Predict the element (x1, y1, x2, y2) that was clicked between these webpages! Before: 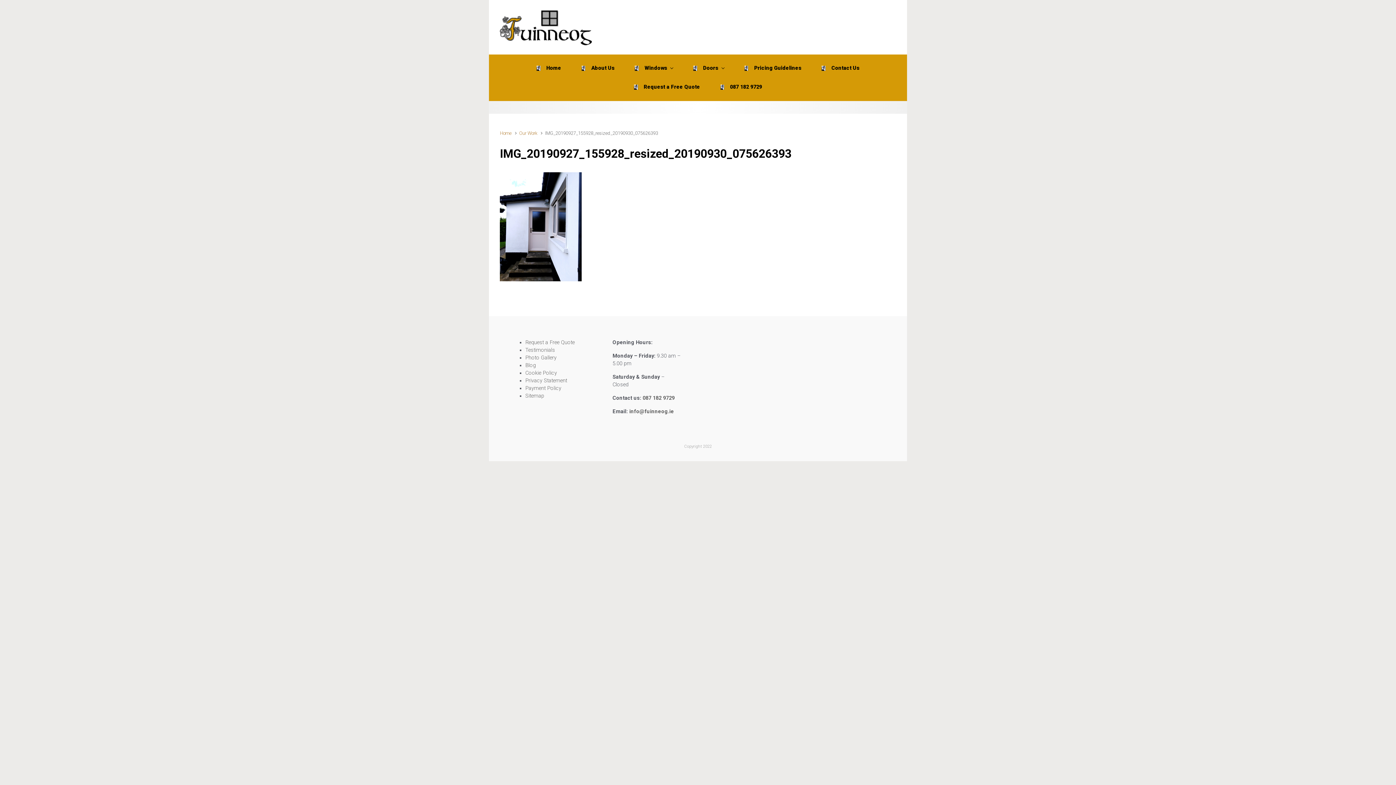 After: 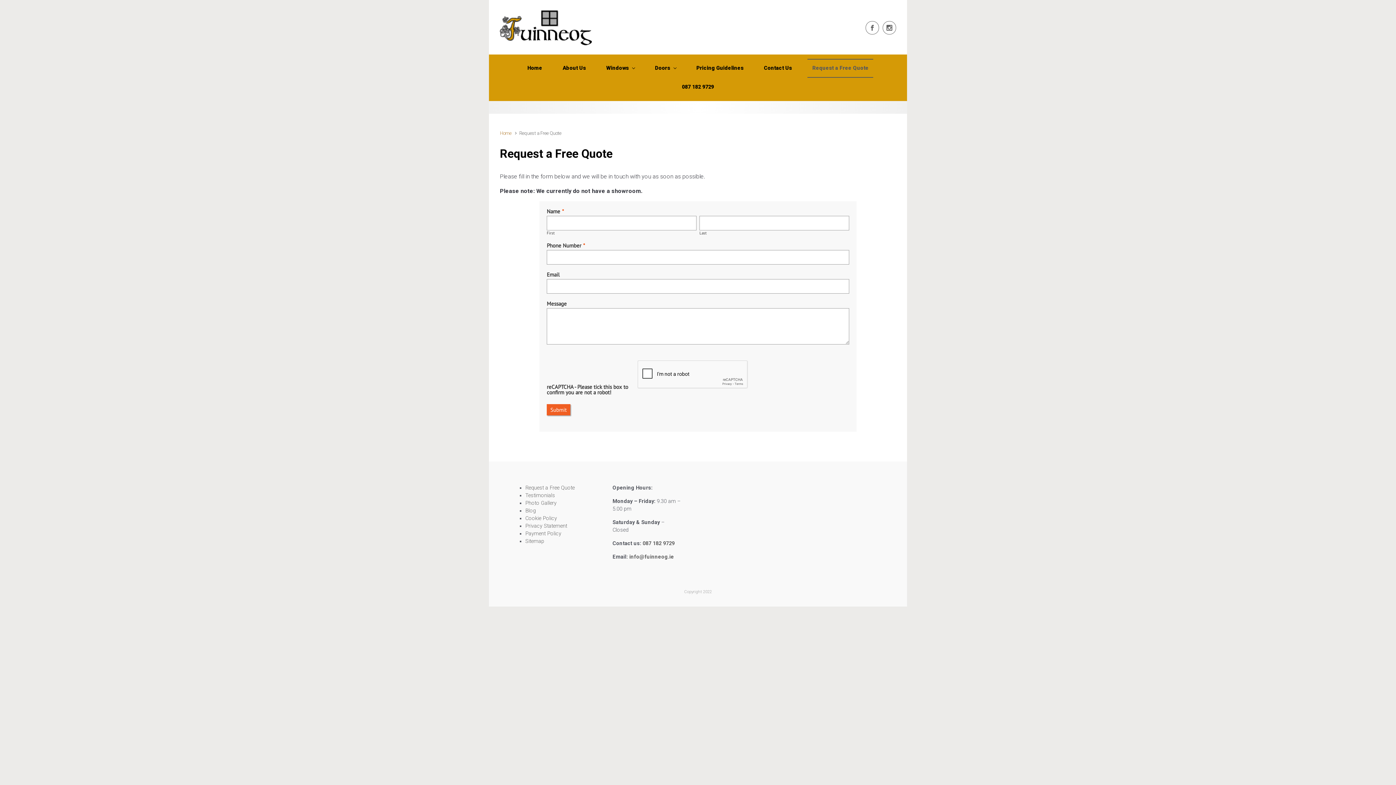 Action: bbox: (631, 77, 703, 96) label: Request a Free Quote